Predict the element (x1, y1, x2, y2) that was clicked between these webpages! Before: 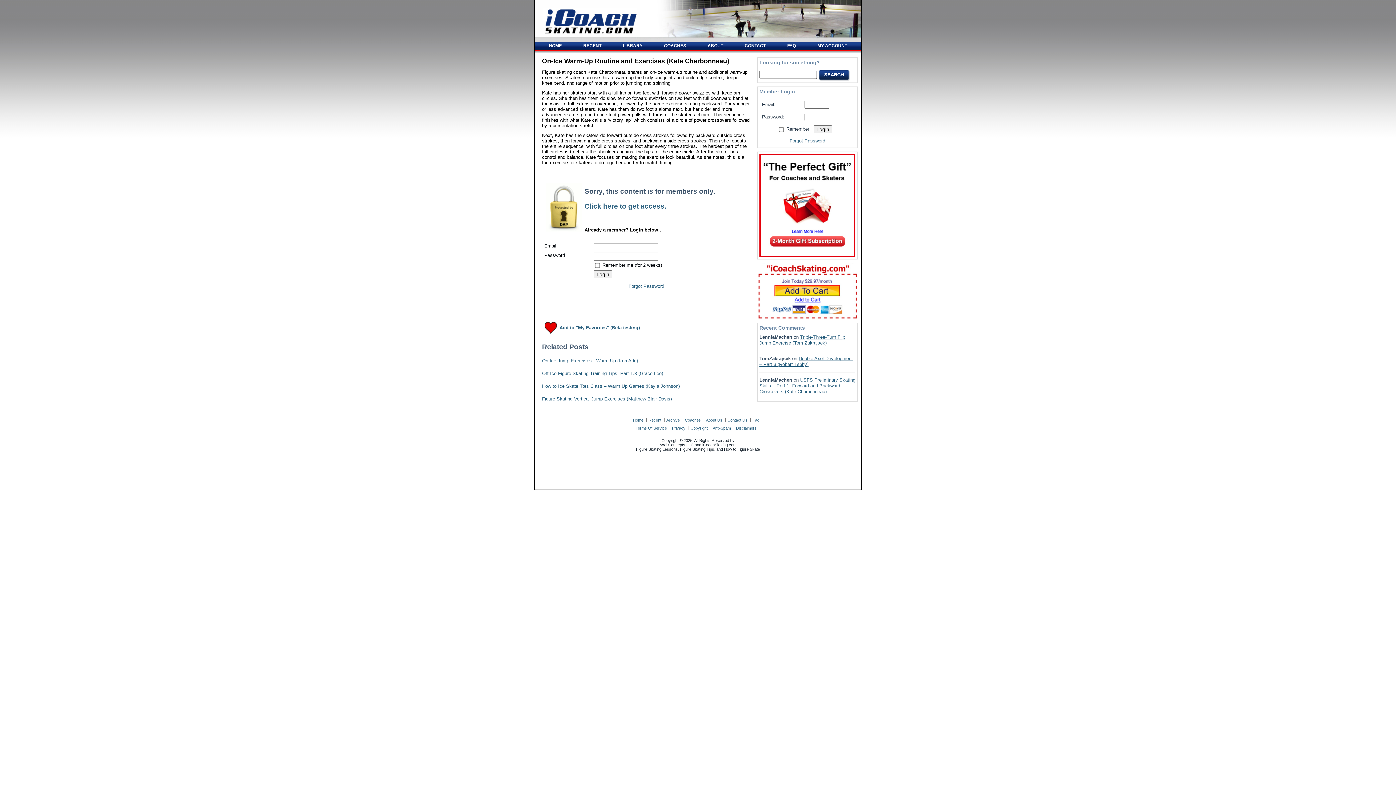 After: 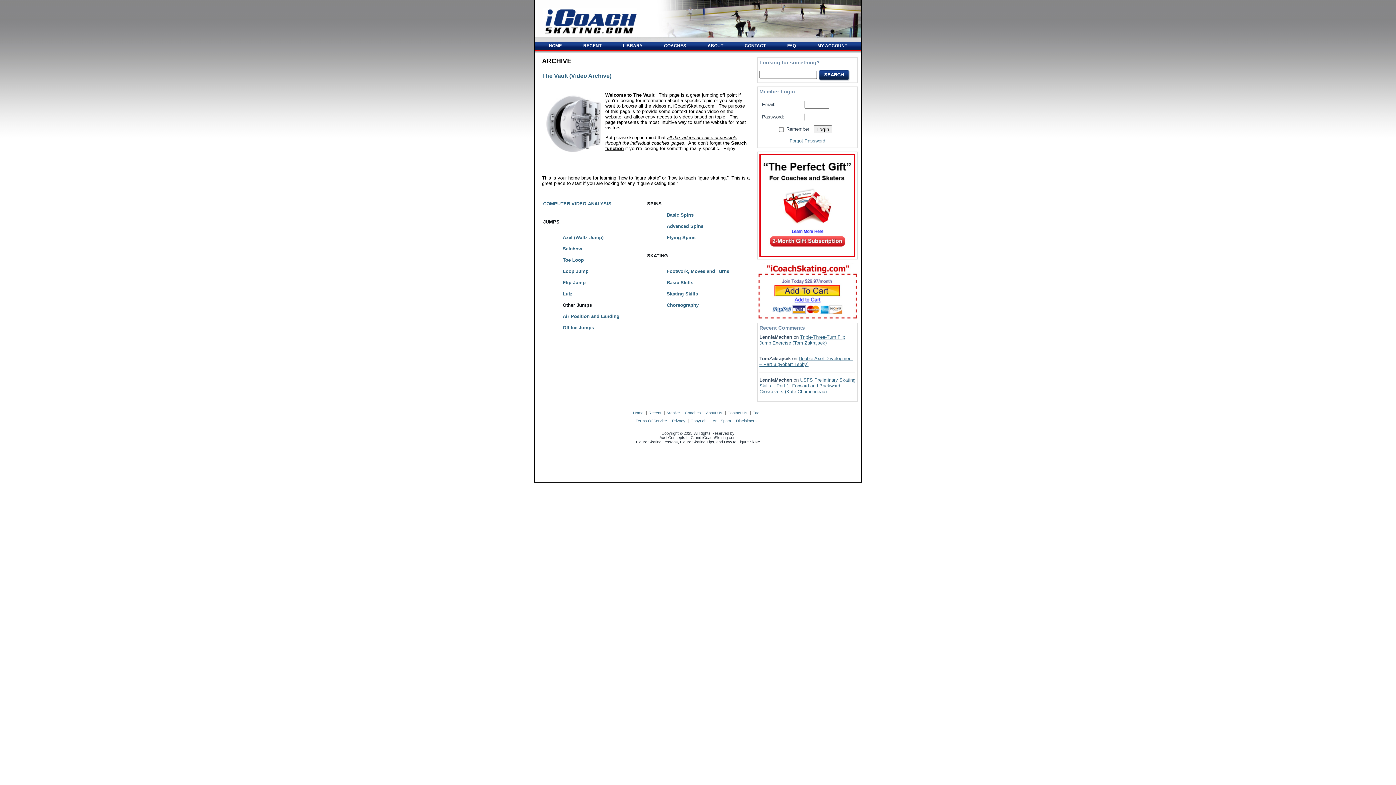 Action: label: Archive bbox: (666, 418, 680, 422)